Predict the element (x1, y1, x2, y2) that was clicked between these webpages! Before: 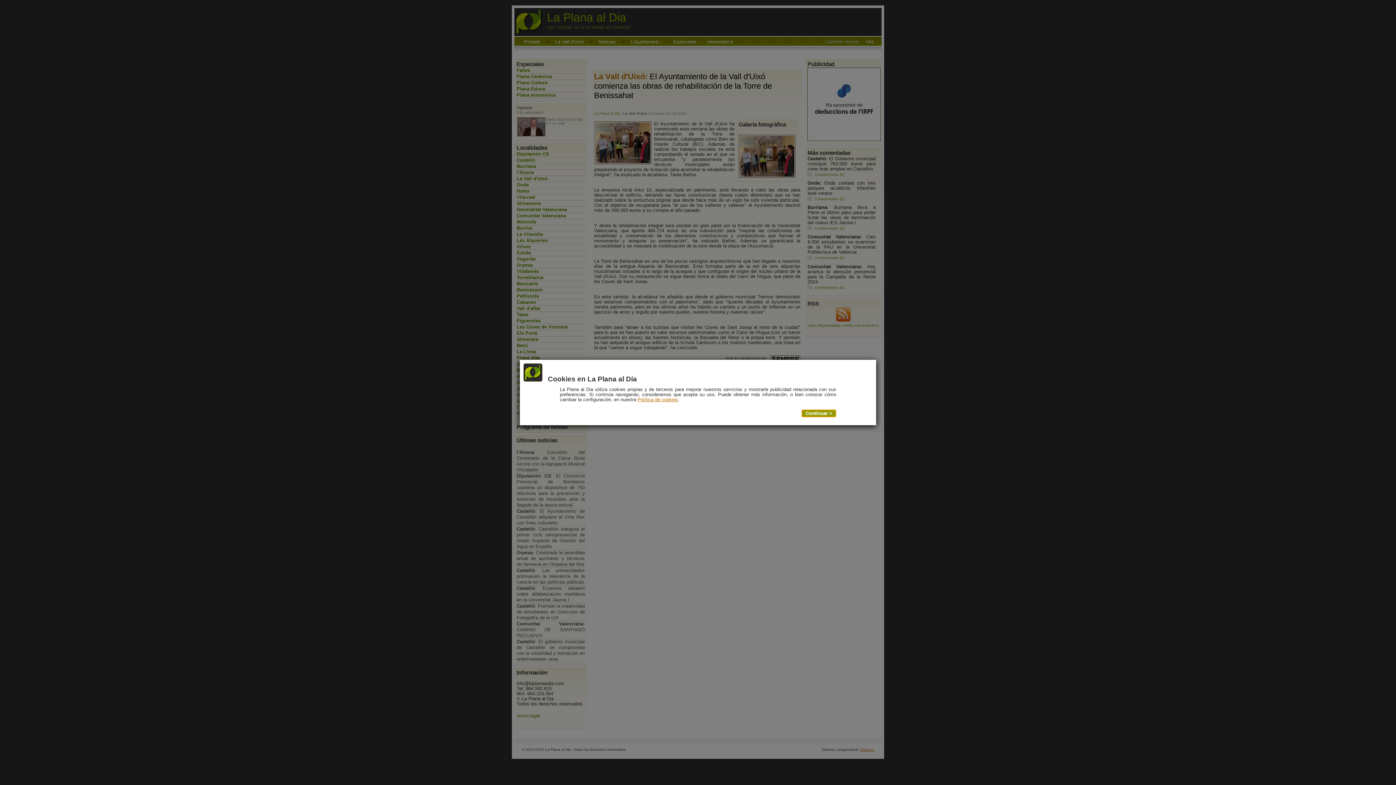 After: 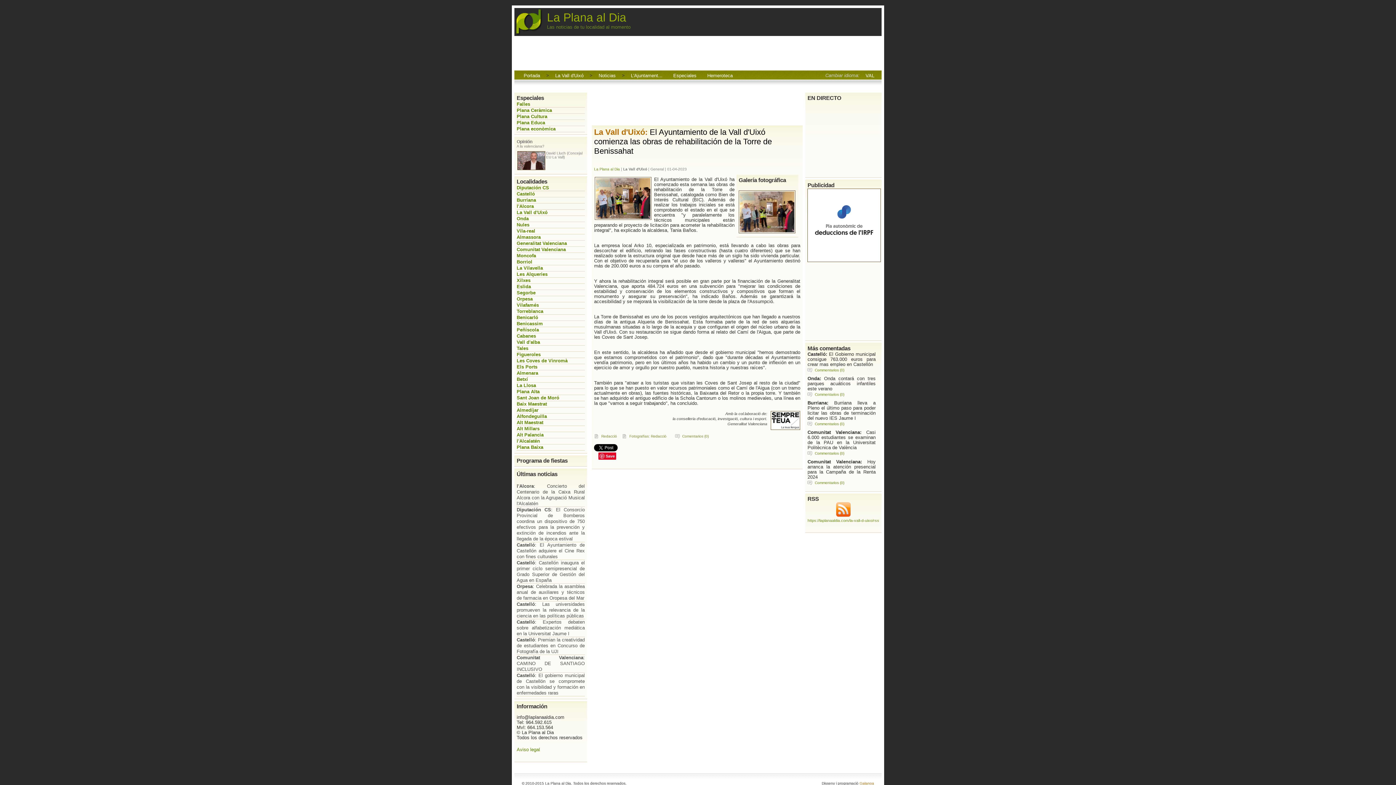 Action: label: Continuar > bbox: (801, 409, 836, 417)